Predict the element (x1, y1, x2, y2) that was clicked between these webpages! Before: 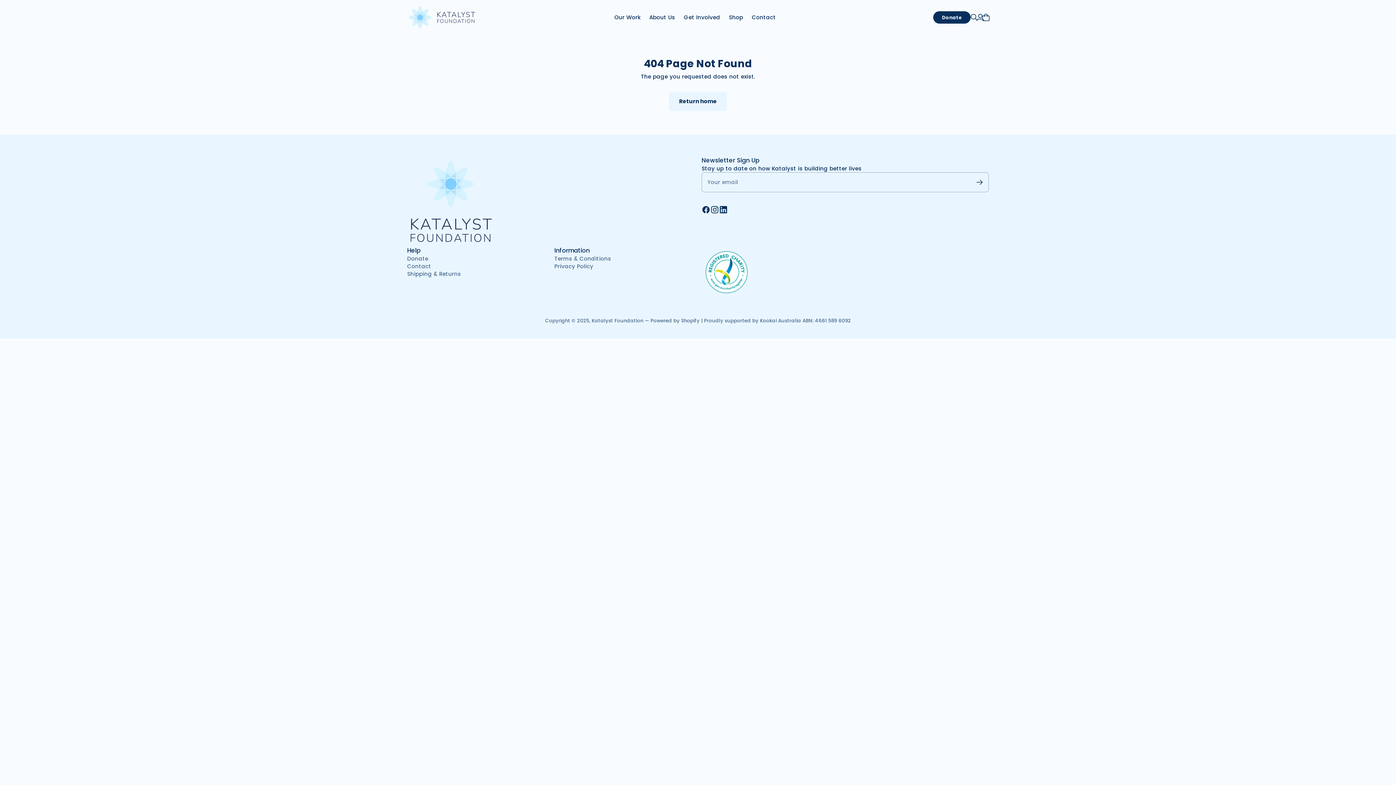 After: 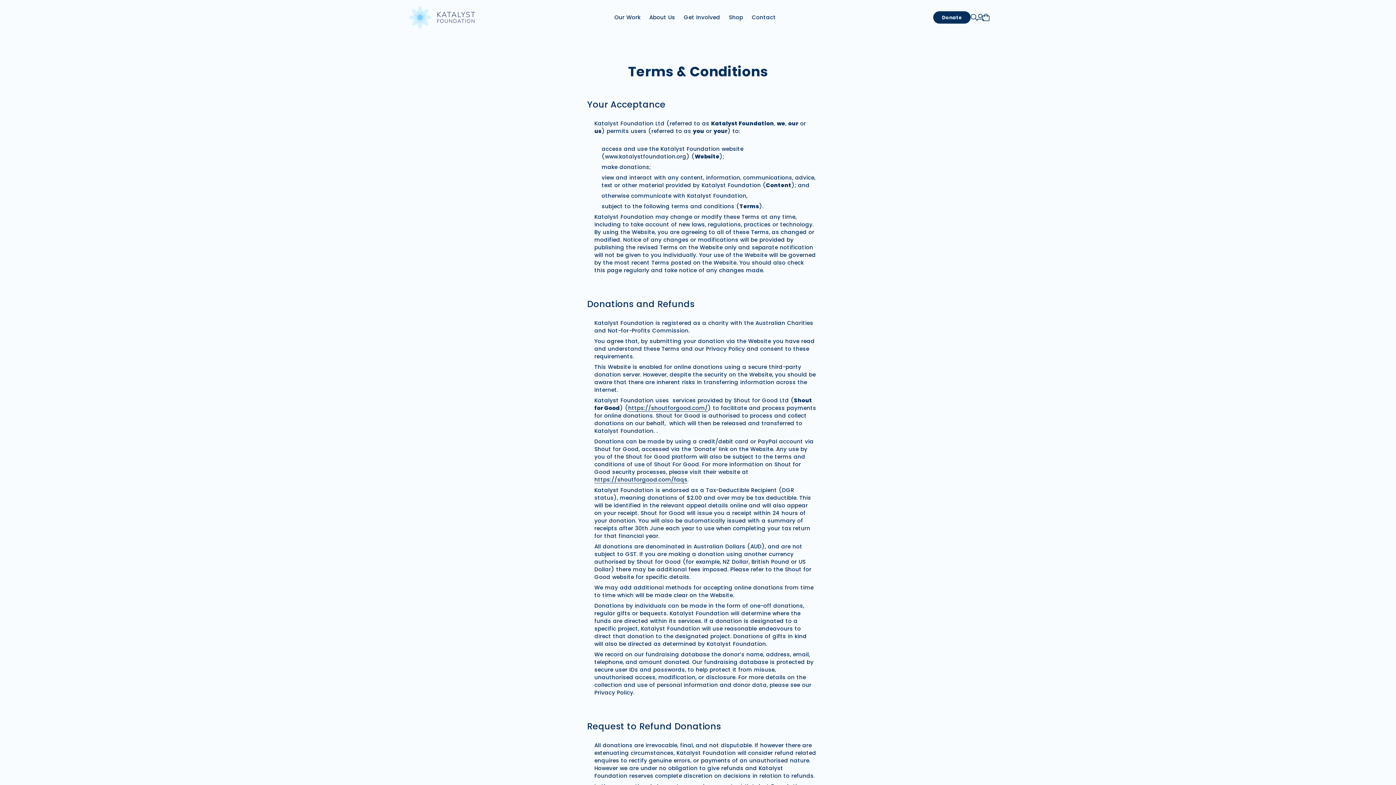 Action: bbox: (554, 254, 611, 262) label: Terms & Conditions